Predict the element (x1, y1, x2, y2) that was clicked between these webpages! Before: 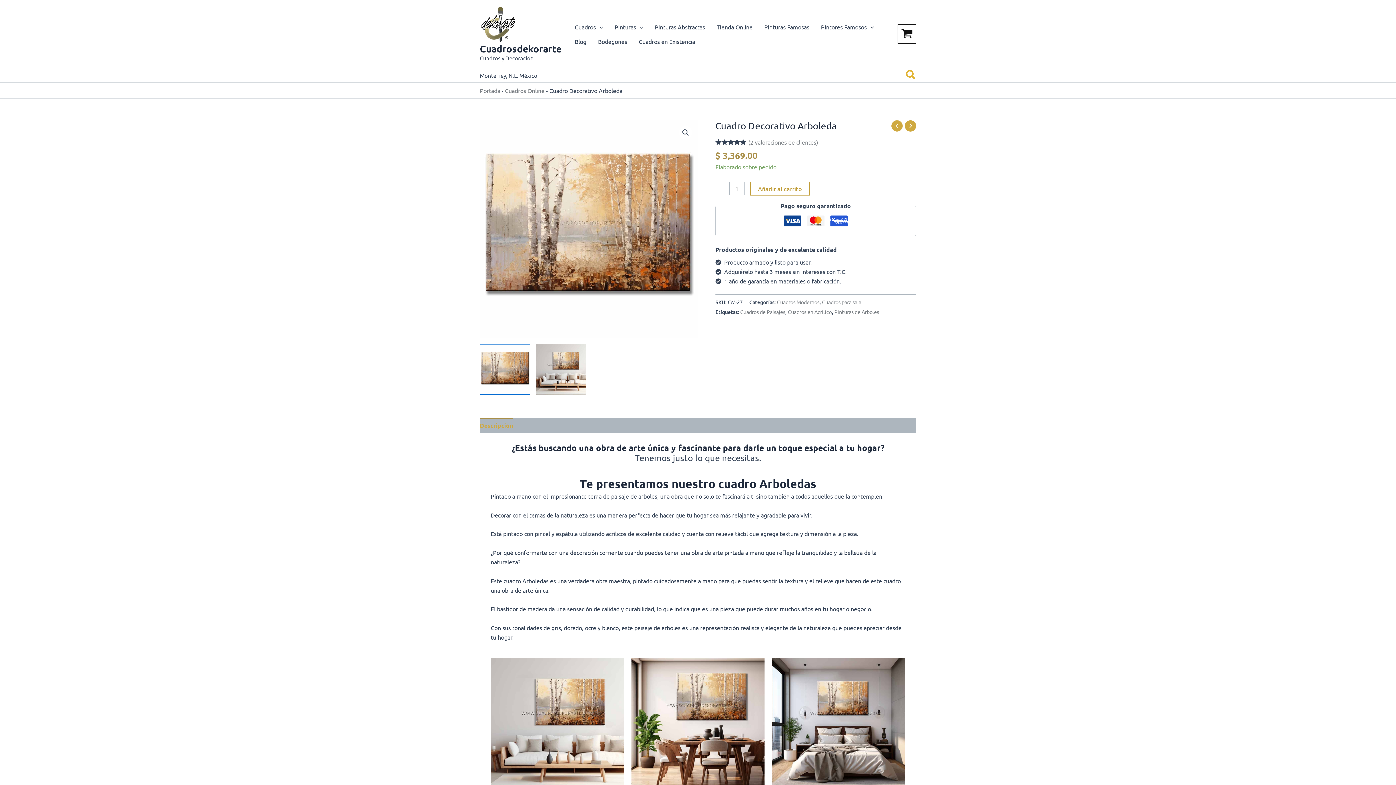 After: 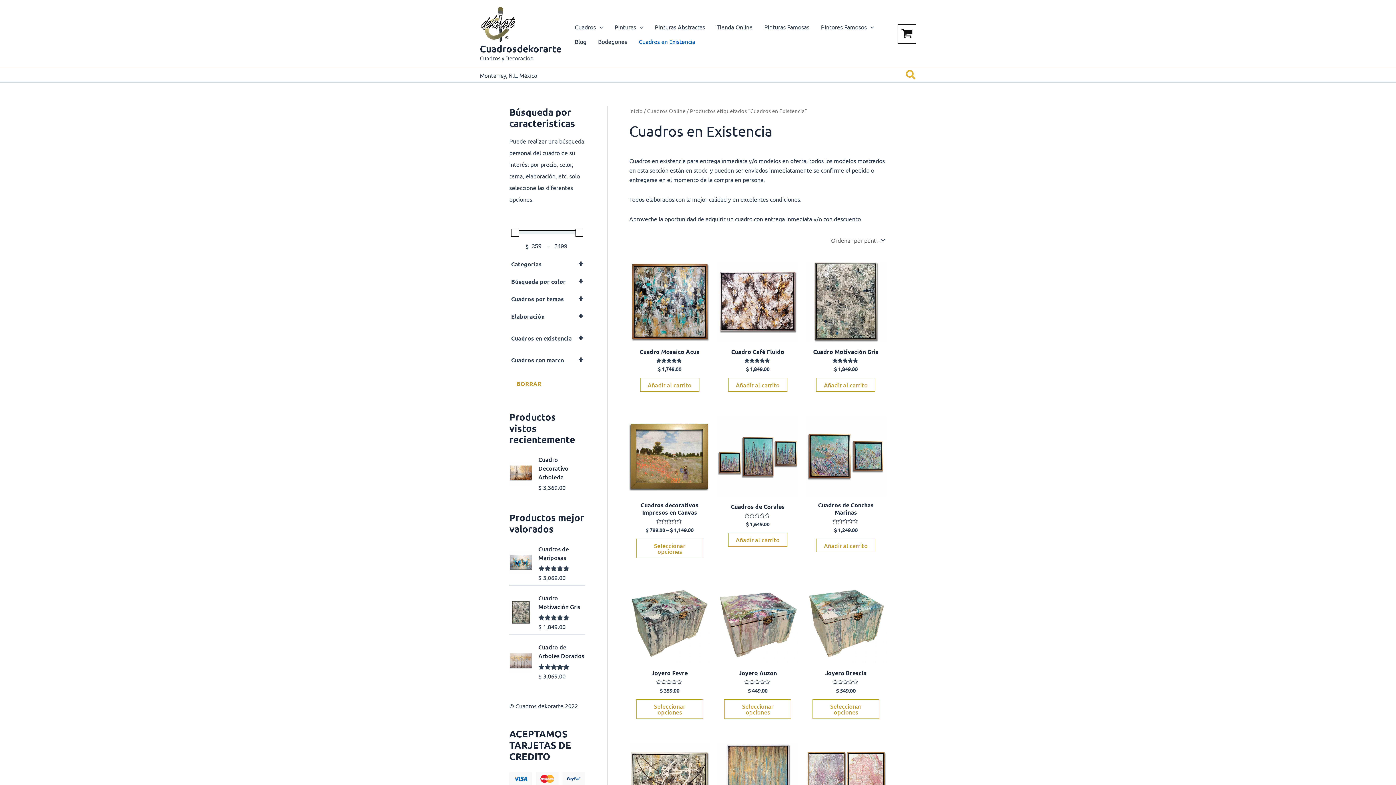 Action: bbox: (633, 34, 701, 48) label: Cuadros en Existencia